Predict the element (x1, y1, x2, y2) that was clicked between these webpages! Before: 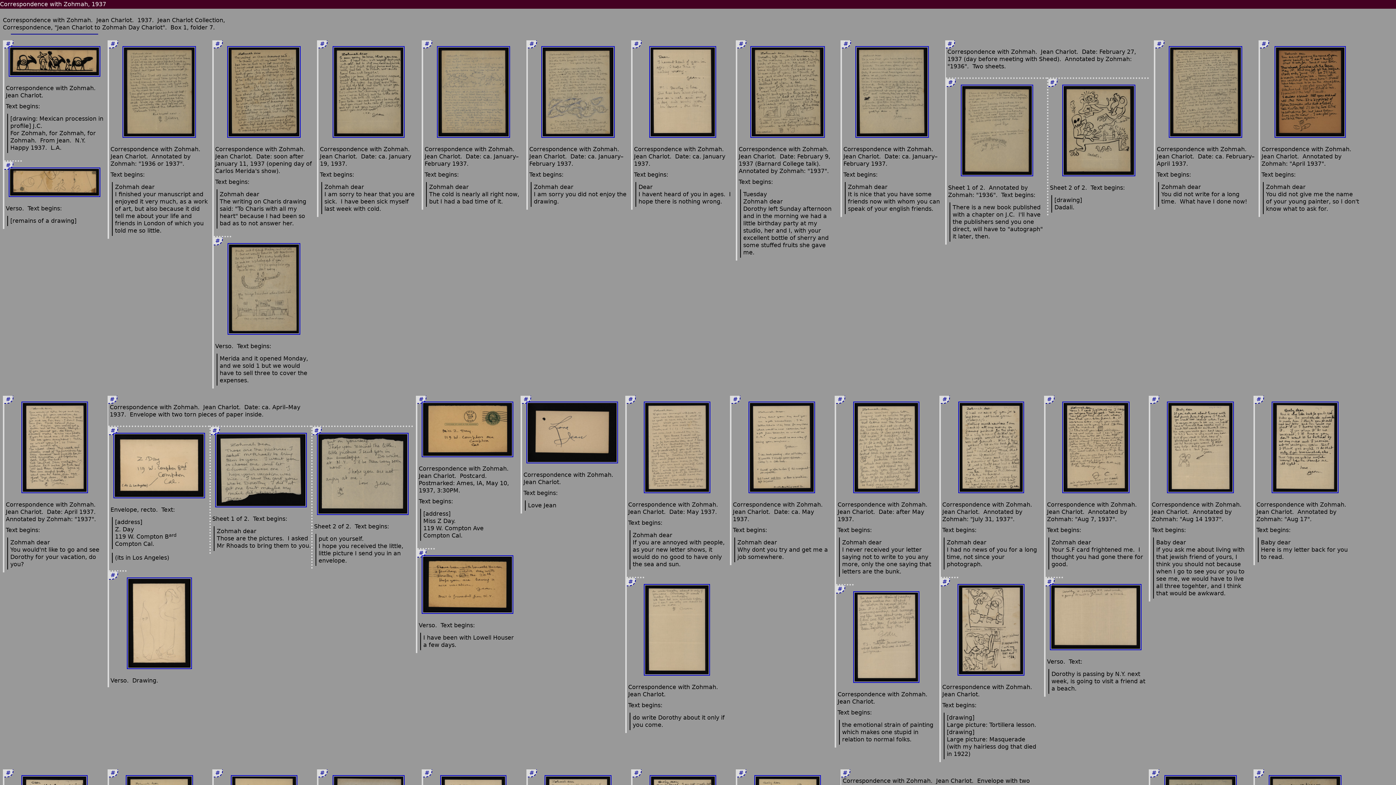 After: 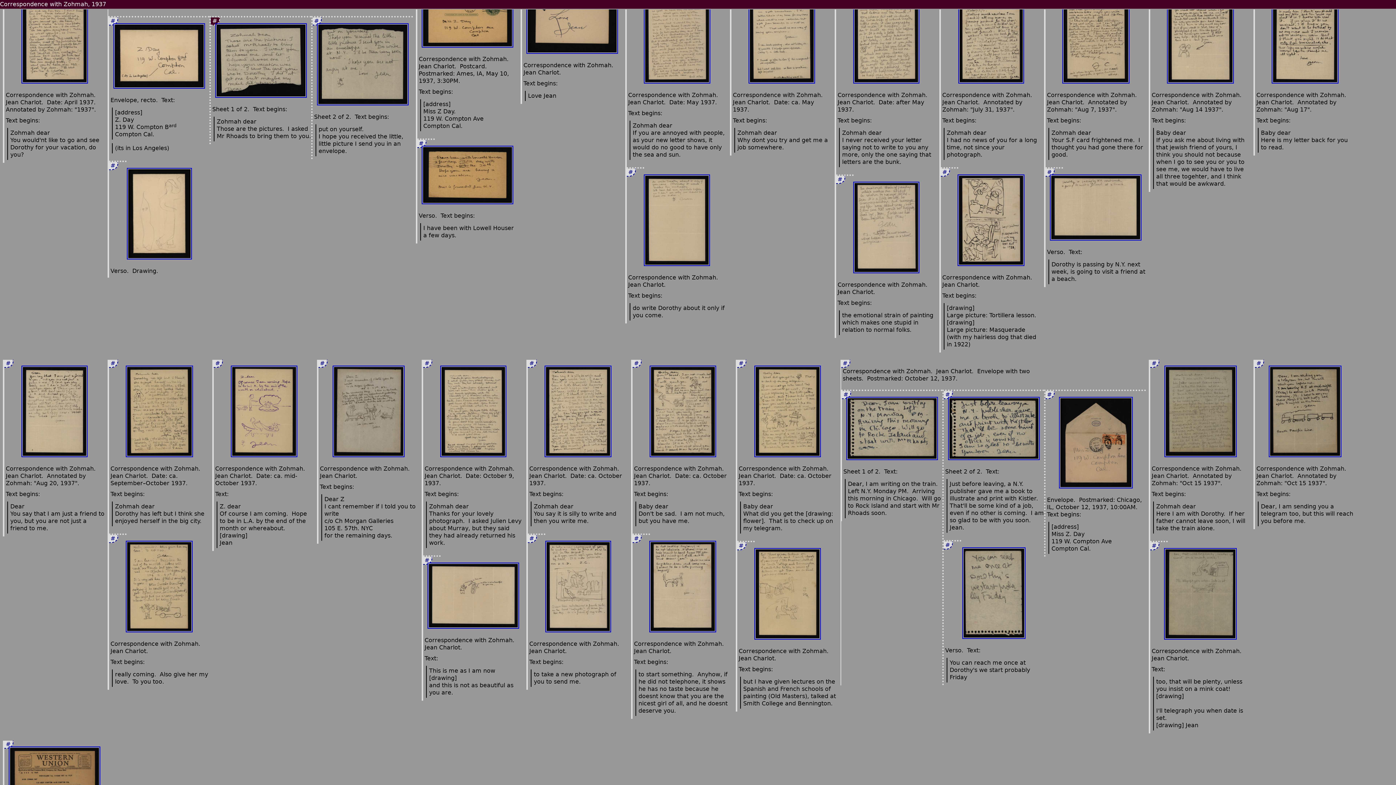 Action: label: # bbox: (210, 427, 220, 435)